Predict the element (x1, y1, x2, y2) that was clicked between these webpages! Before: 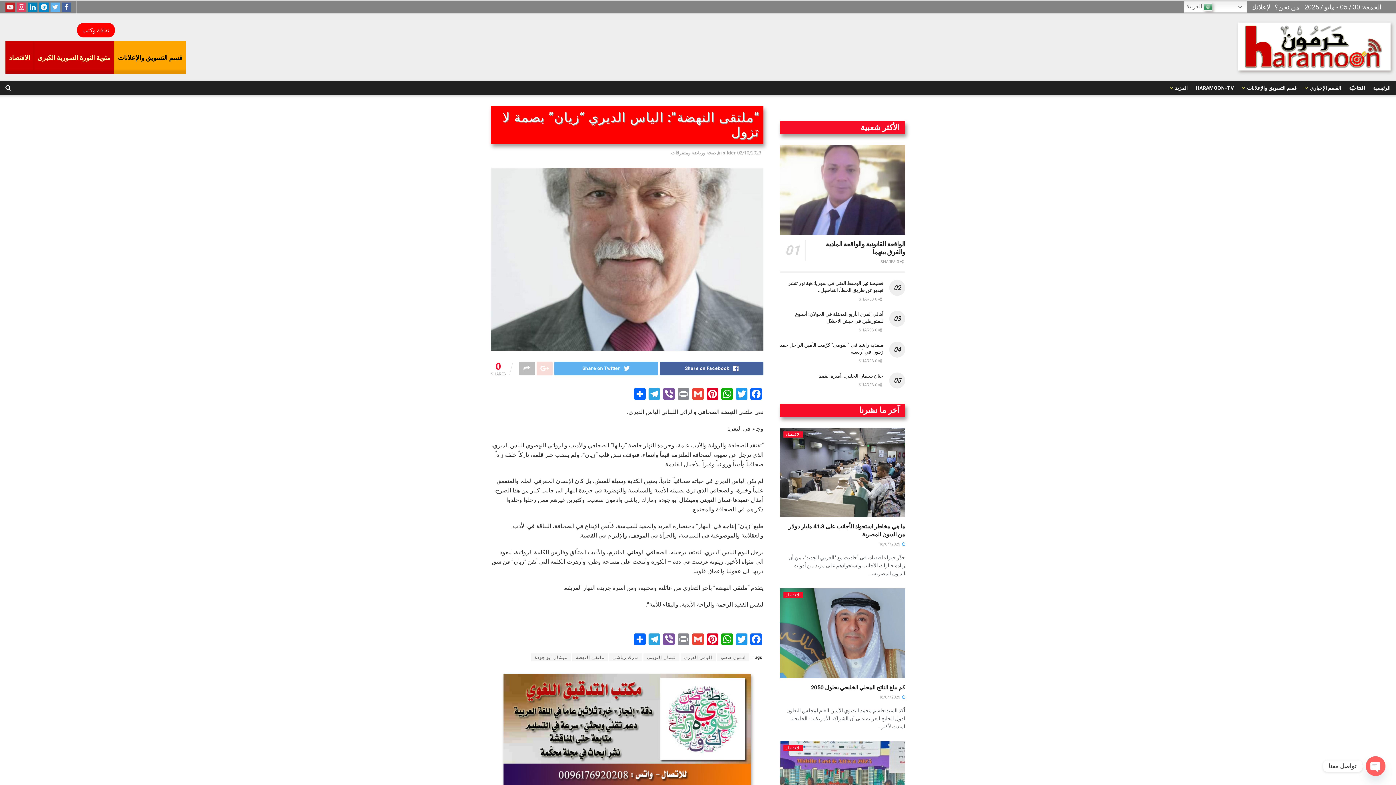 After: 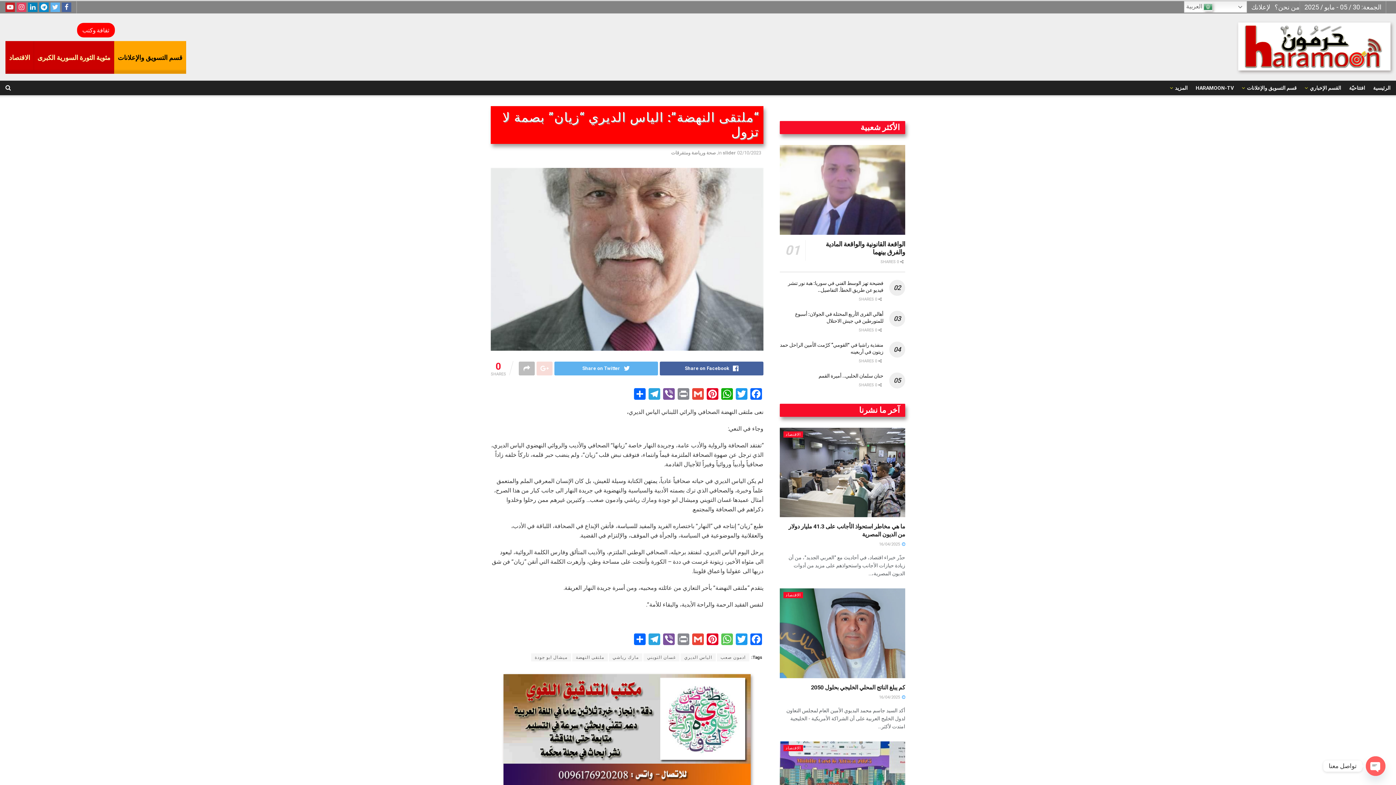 Action: label: WhatsApp bbox: (720, 633, 734, 647)